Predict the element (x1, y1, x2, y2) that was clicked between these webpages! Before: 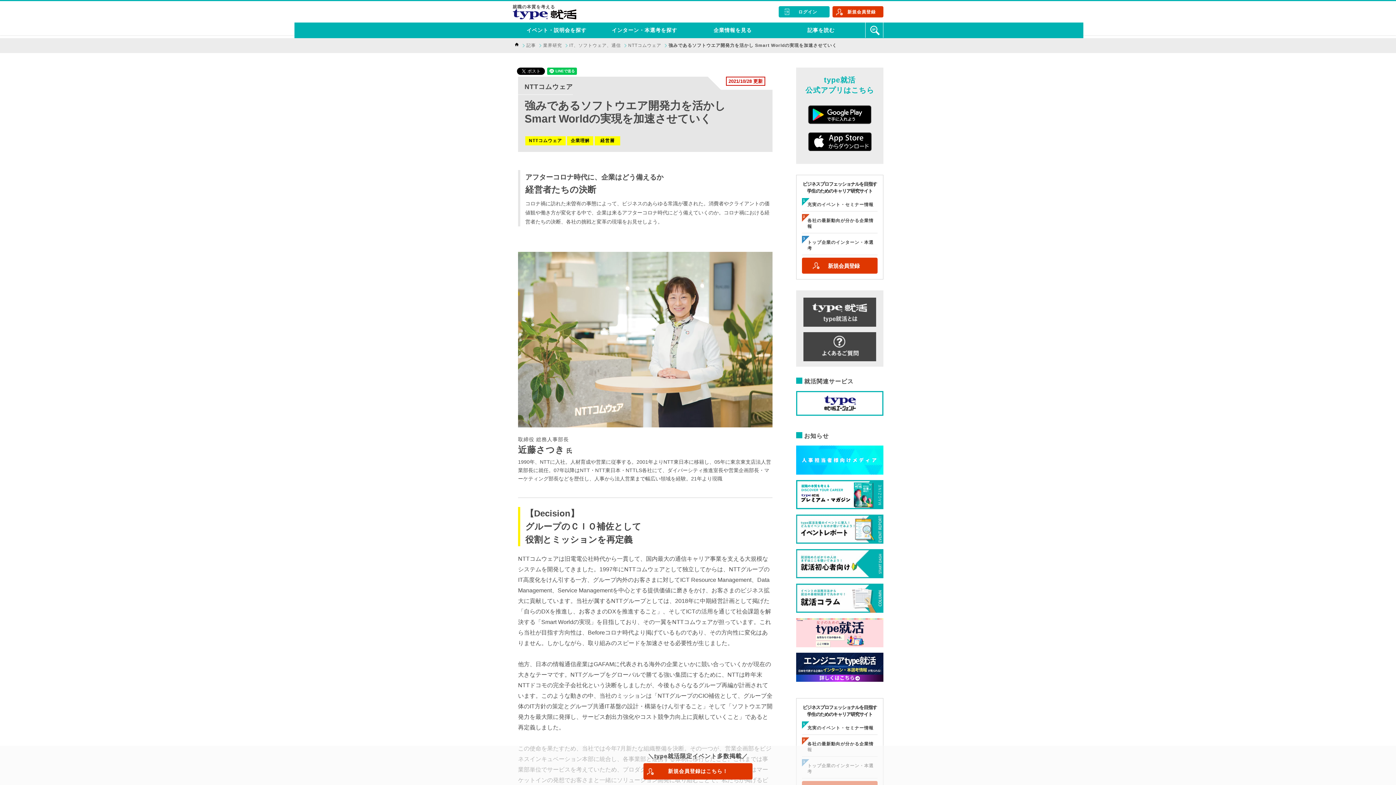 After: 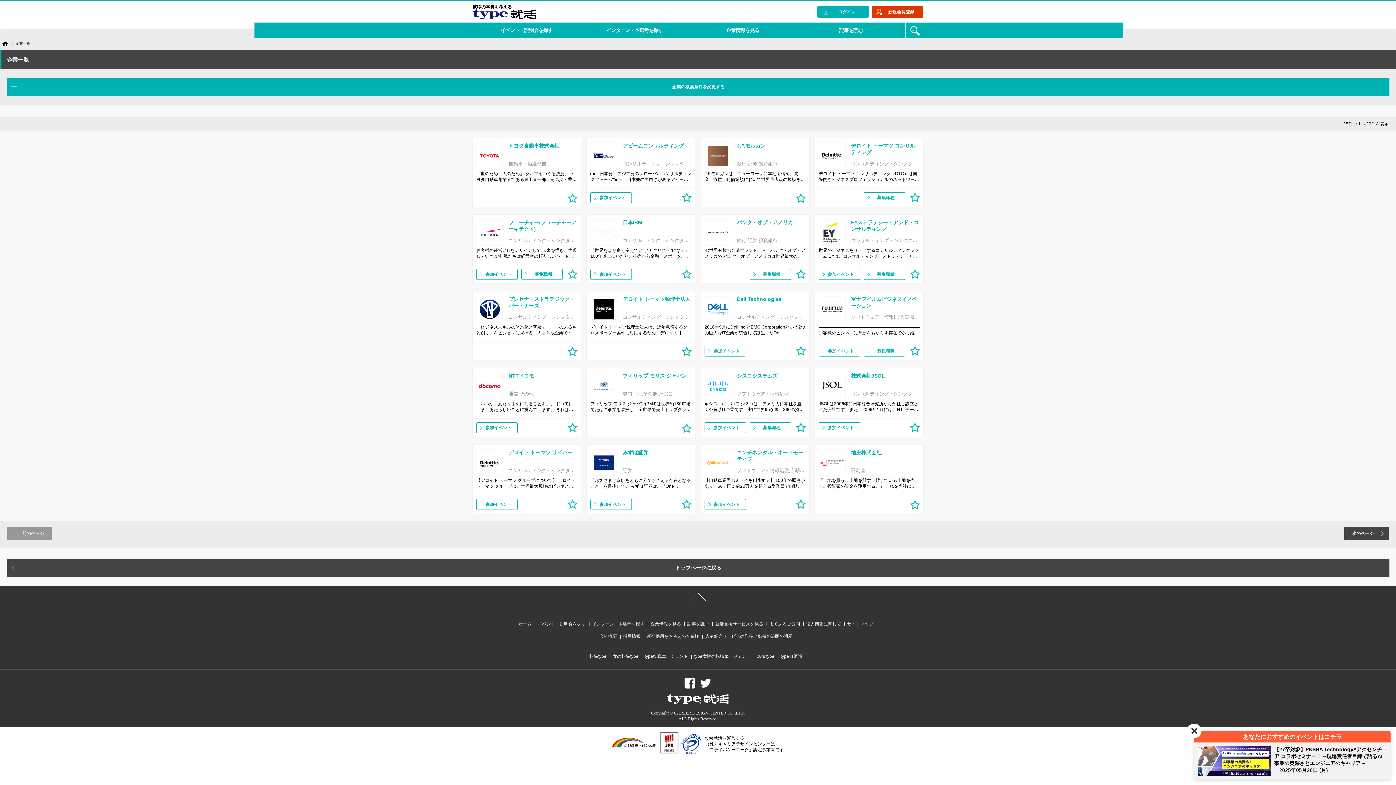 Action: bbox: (688, 22, 777, 38) label: 企業情報を見る